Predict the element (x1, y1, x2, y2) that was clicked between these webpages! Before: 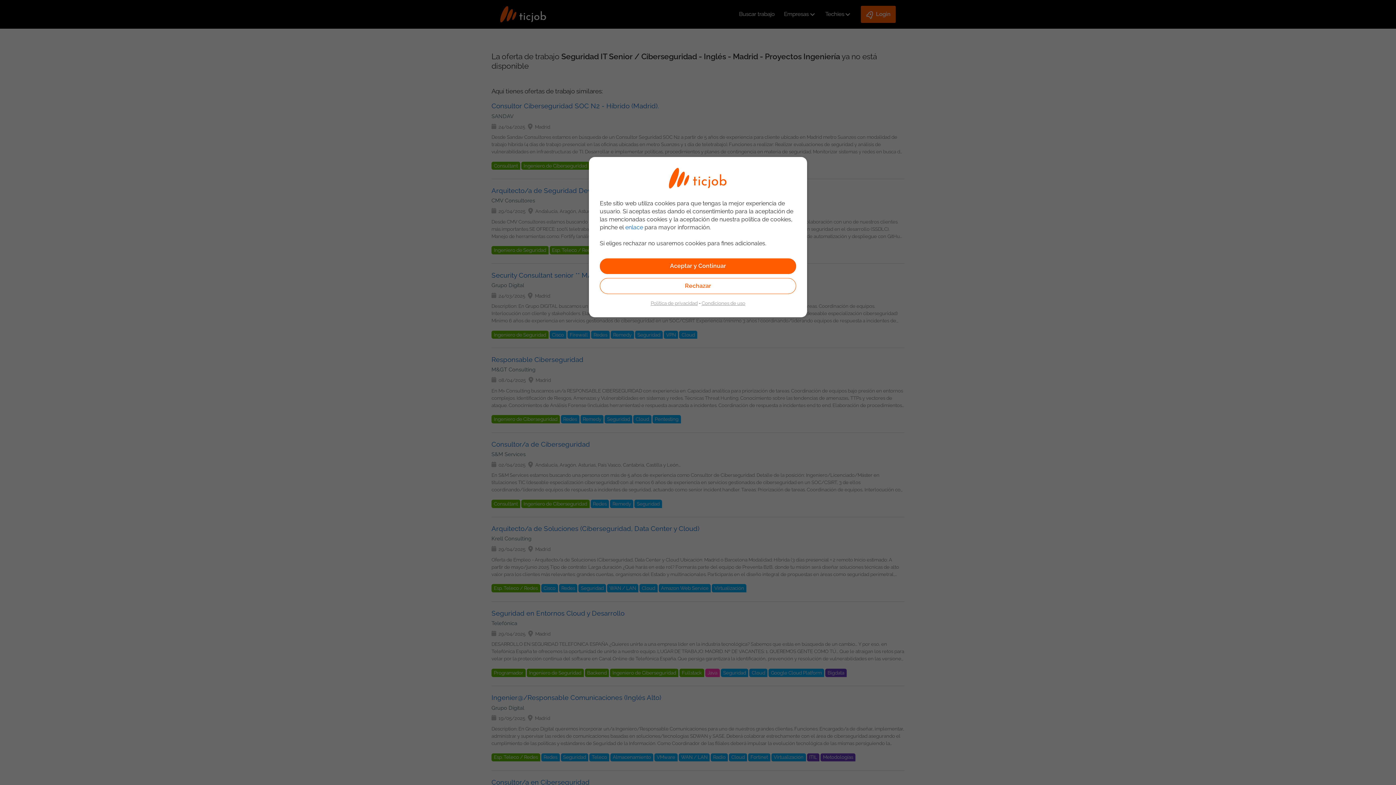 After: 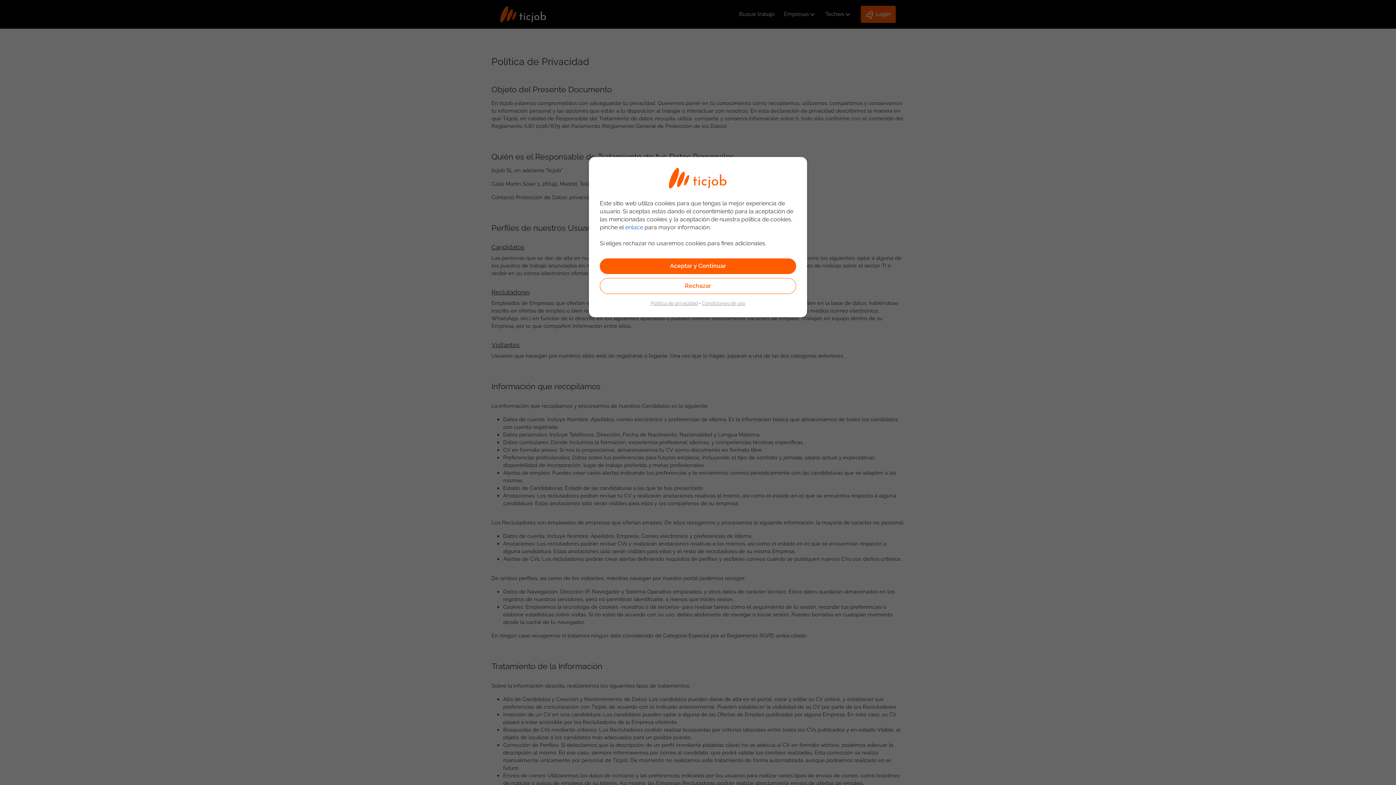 Action: bbox: (625, 223, 643, 230) label: enlace